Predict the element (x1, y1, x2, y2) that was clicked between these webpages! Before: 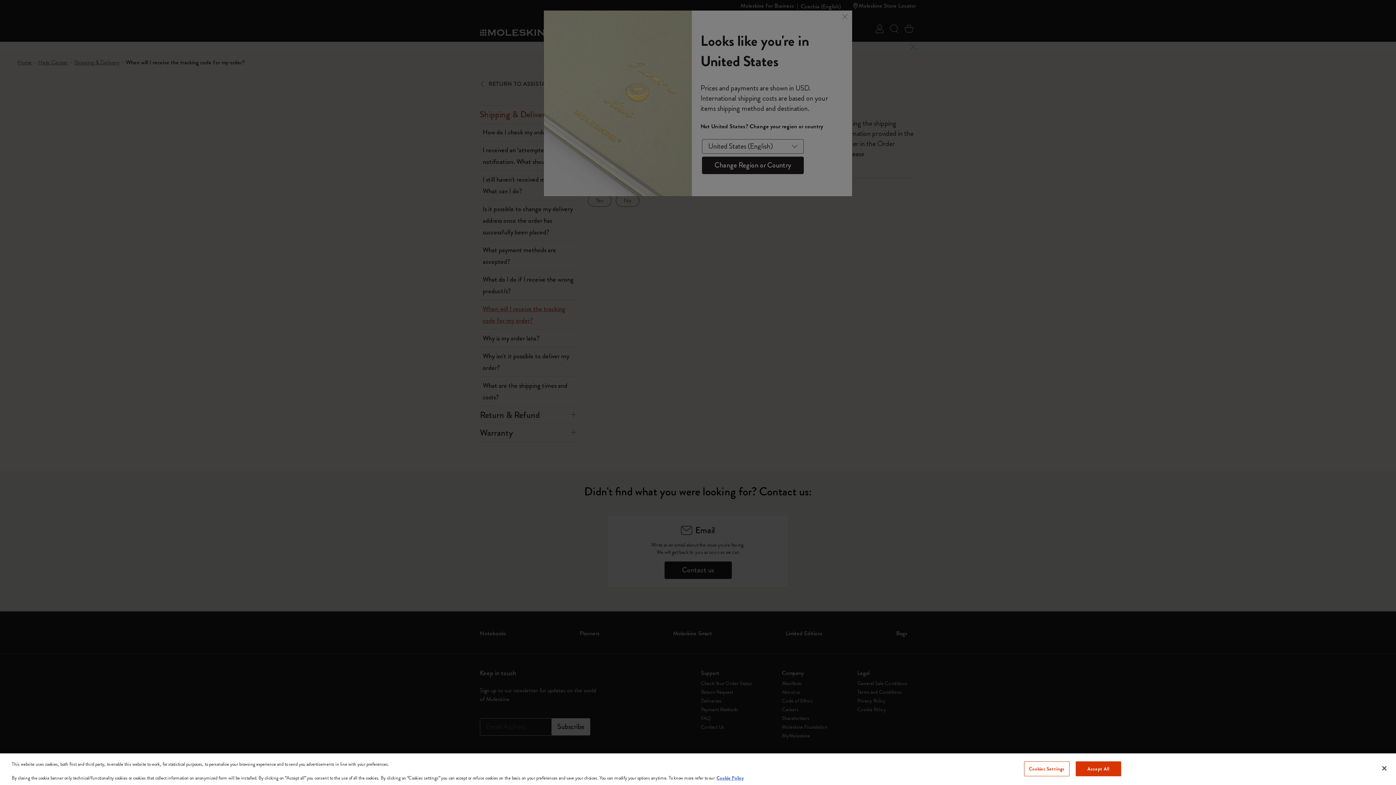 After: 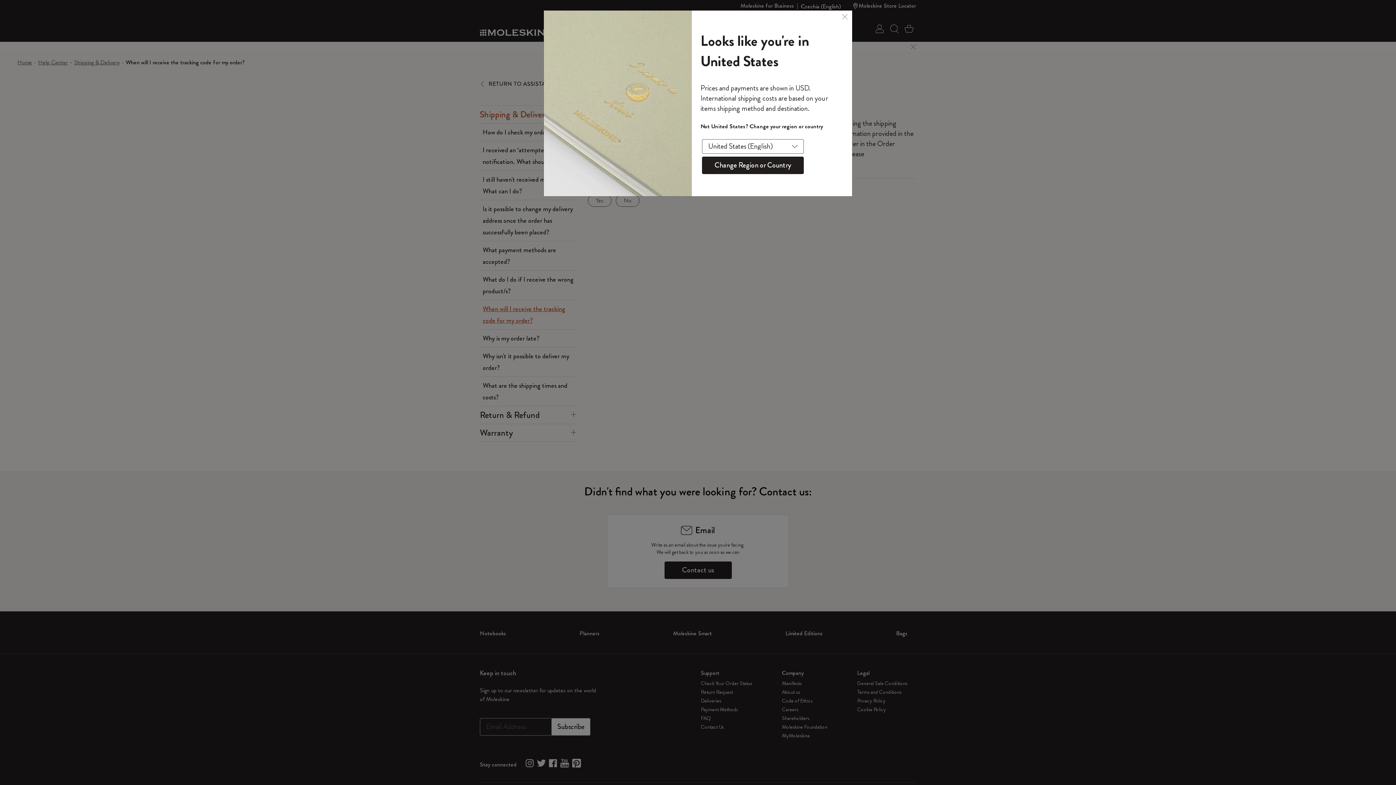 Action: bbox: (1075, 761, 1121, 776) label: Accept All